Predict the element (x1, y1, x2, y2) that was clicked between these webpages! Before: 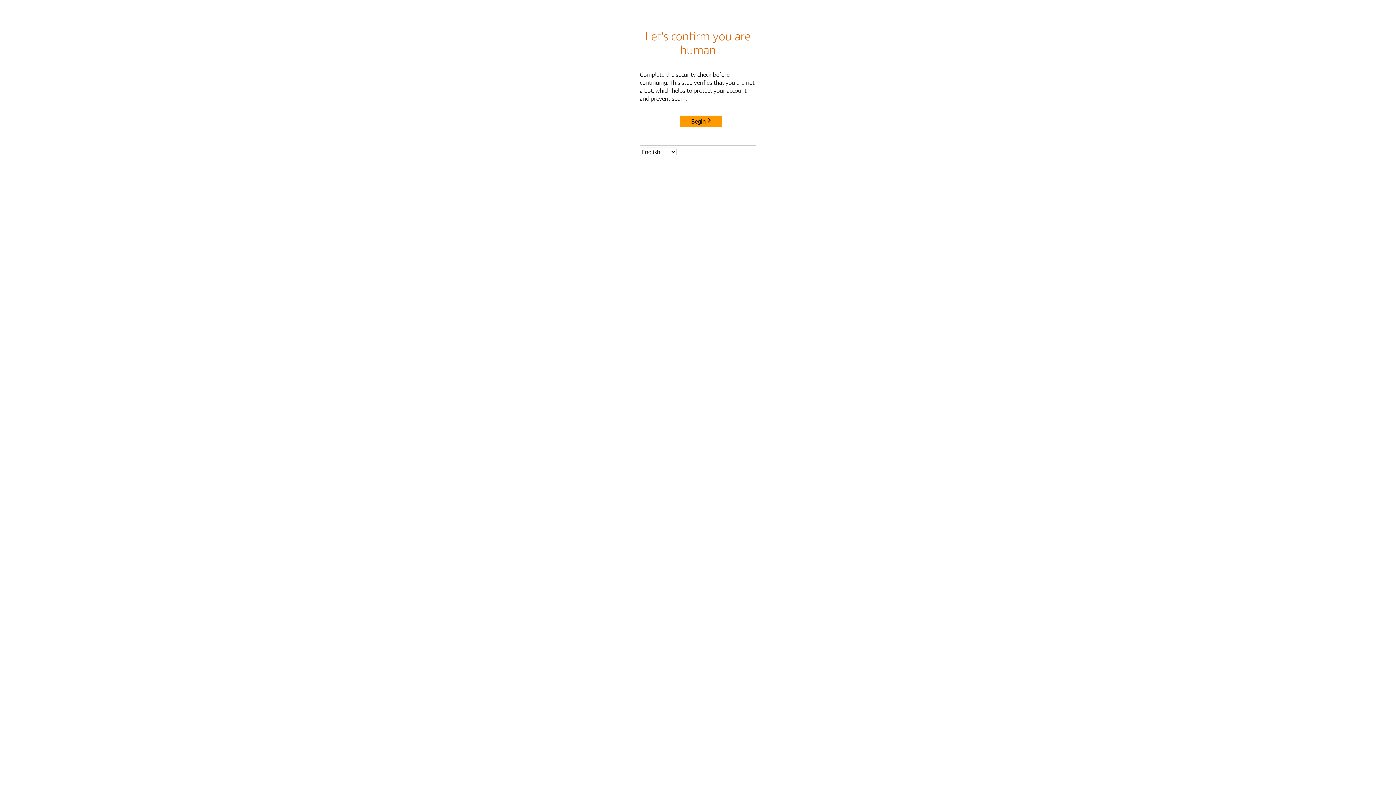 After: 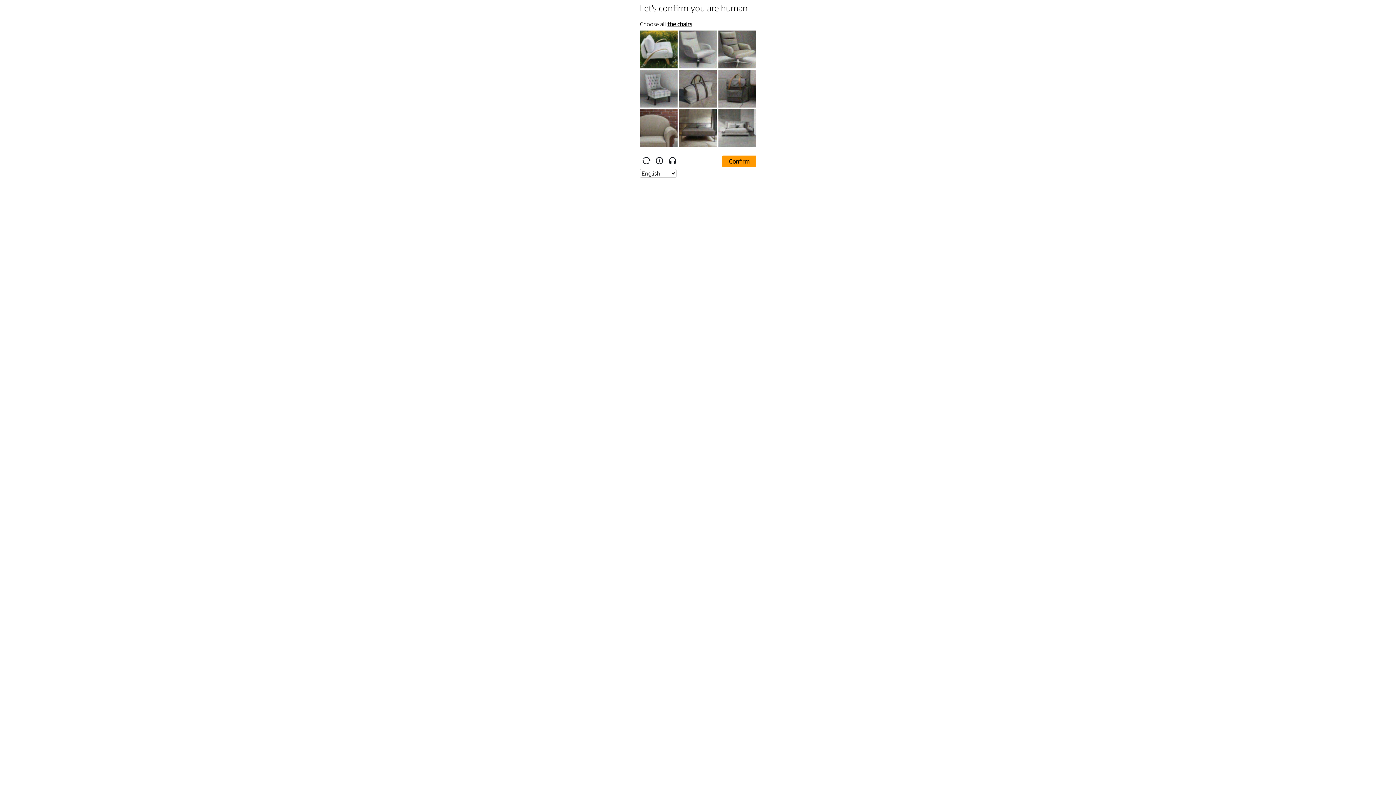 Action: bbox: (680, 115, 722, 127) label: Begin